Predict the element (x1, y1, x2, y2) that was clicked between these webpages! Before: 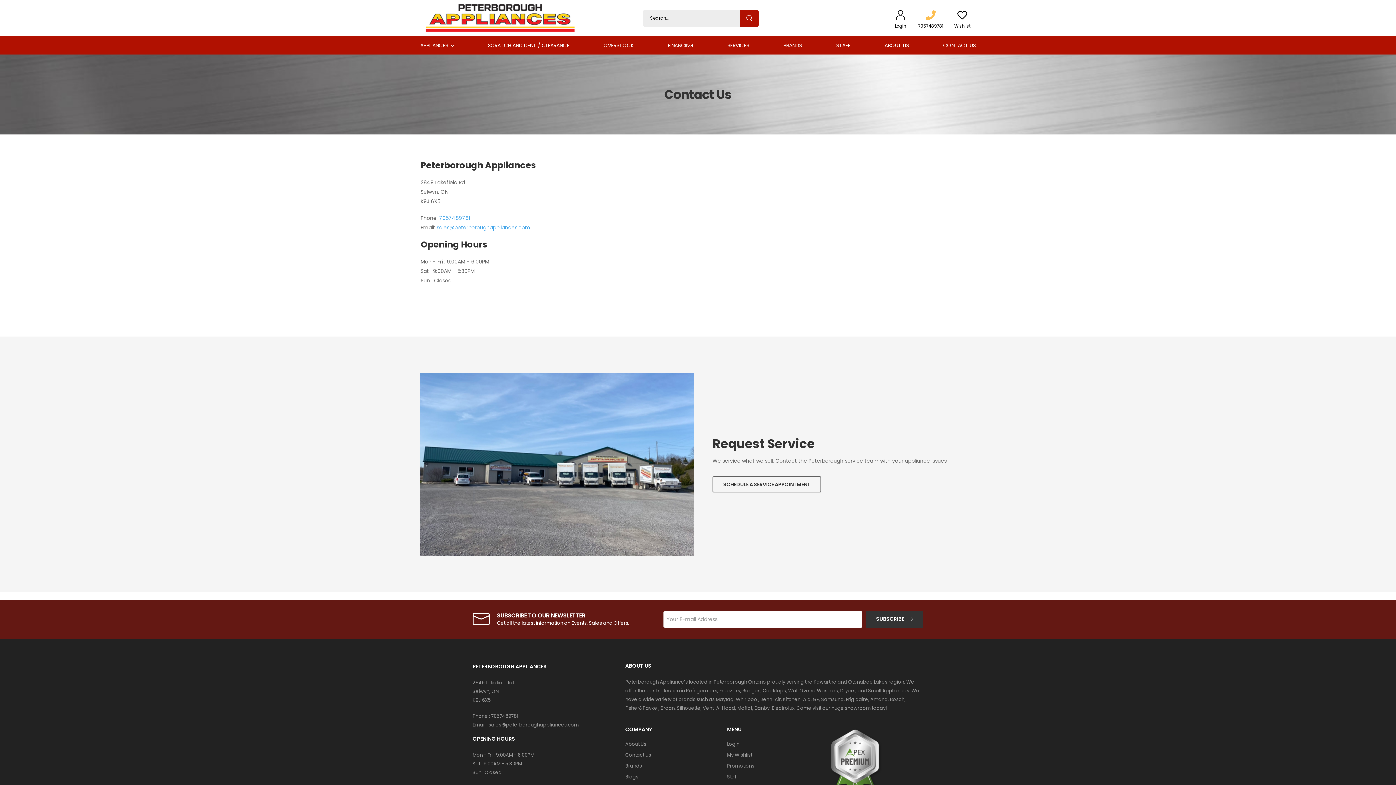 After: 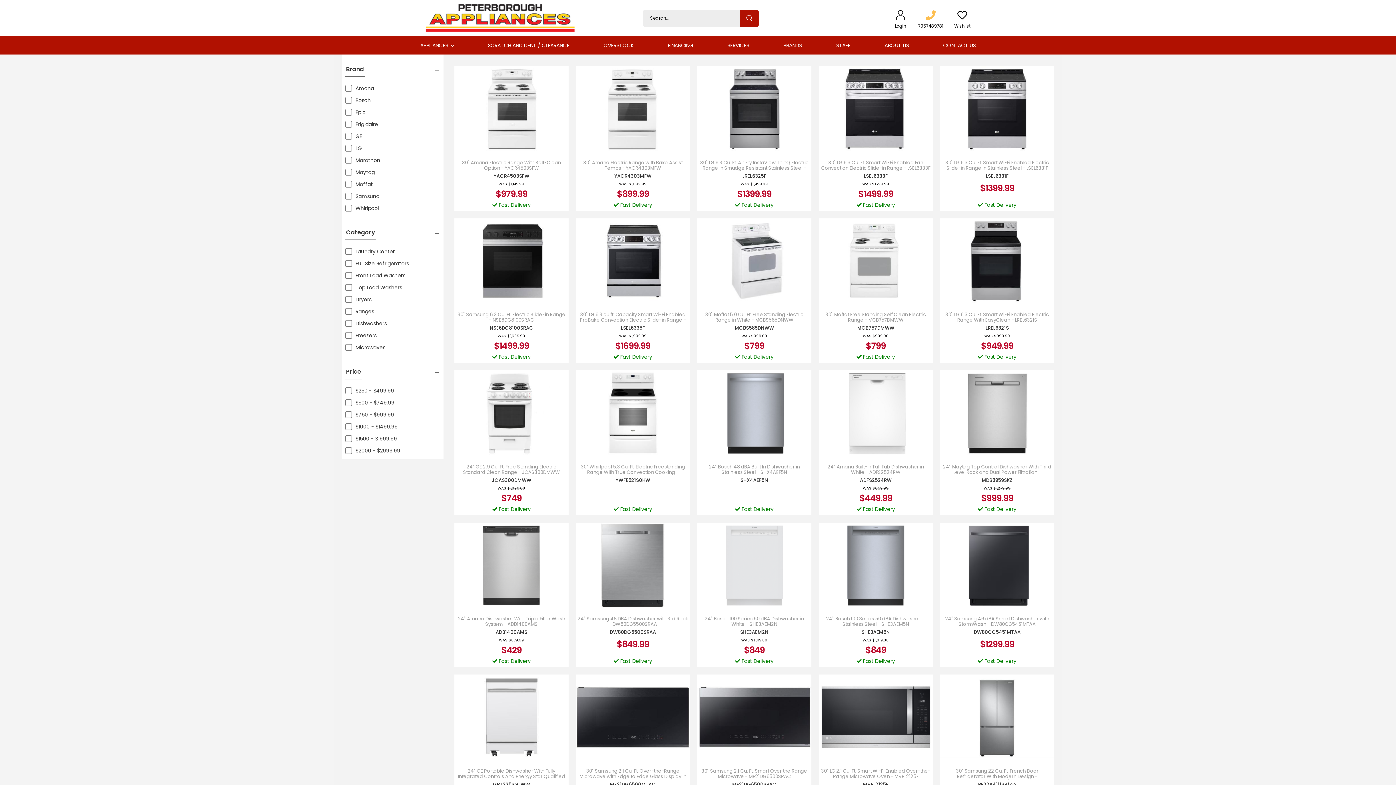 Action: bbox: (603, 36, 633, 54) label: OVERSTOCK